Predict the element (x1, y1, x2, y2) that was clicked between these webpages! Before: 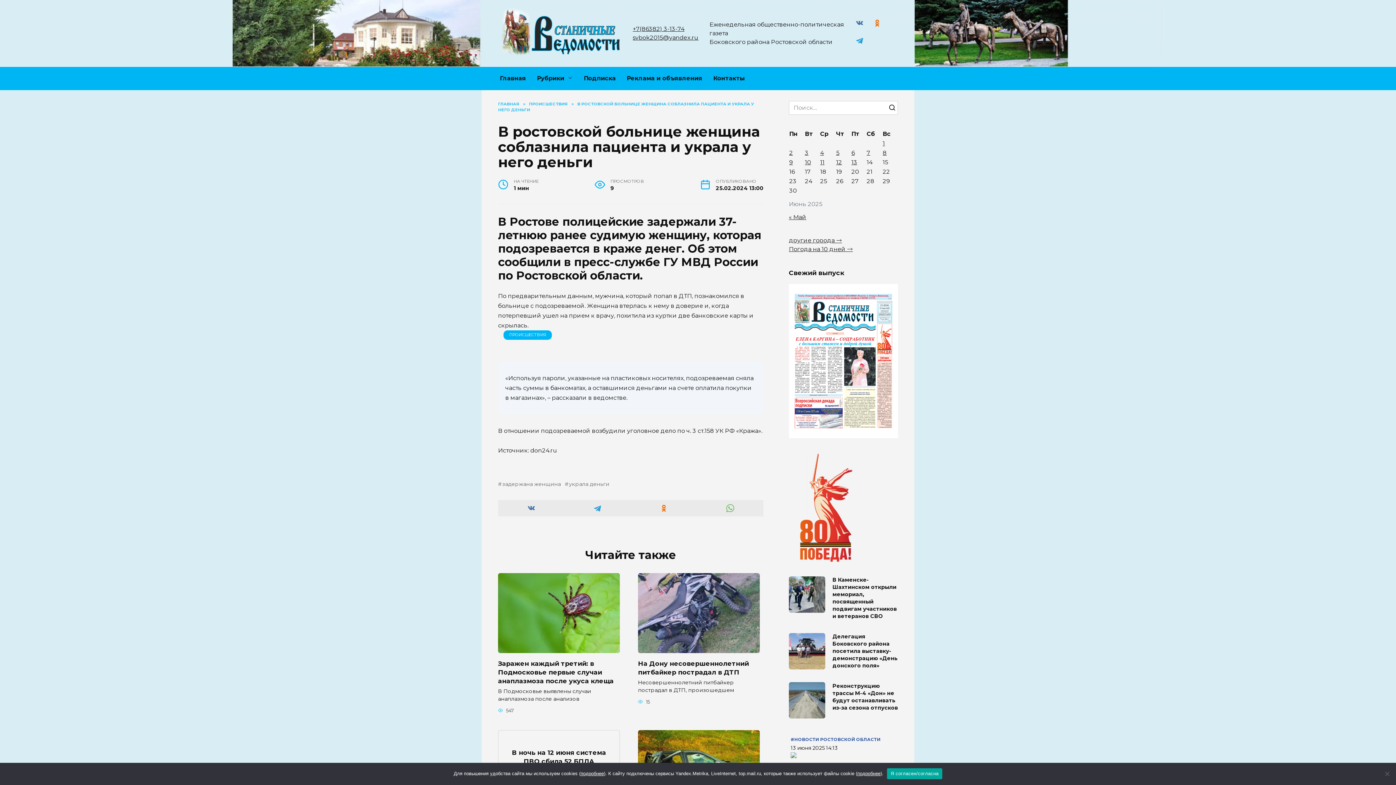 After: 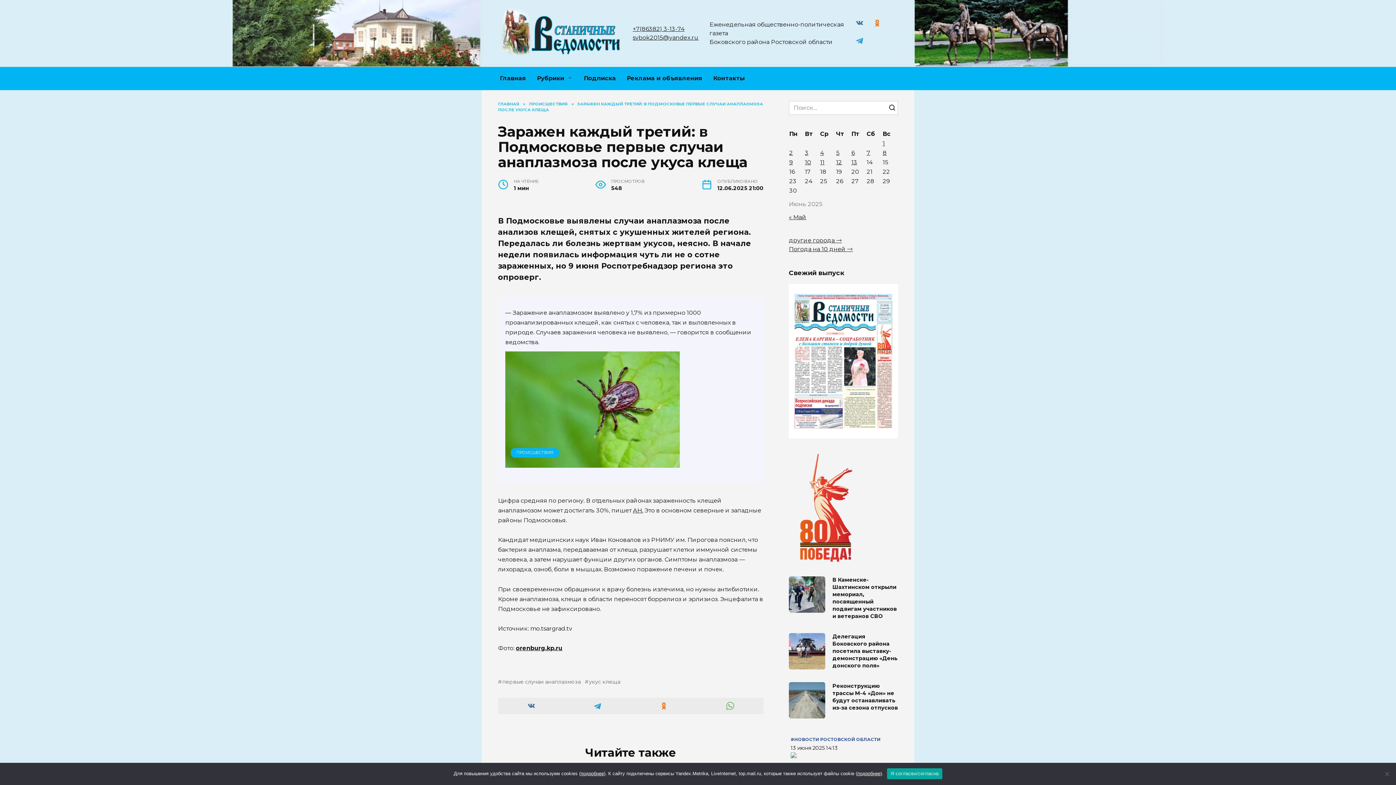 Action: bbox: (498, 645, 620, 652)